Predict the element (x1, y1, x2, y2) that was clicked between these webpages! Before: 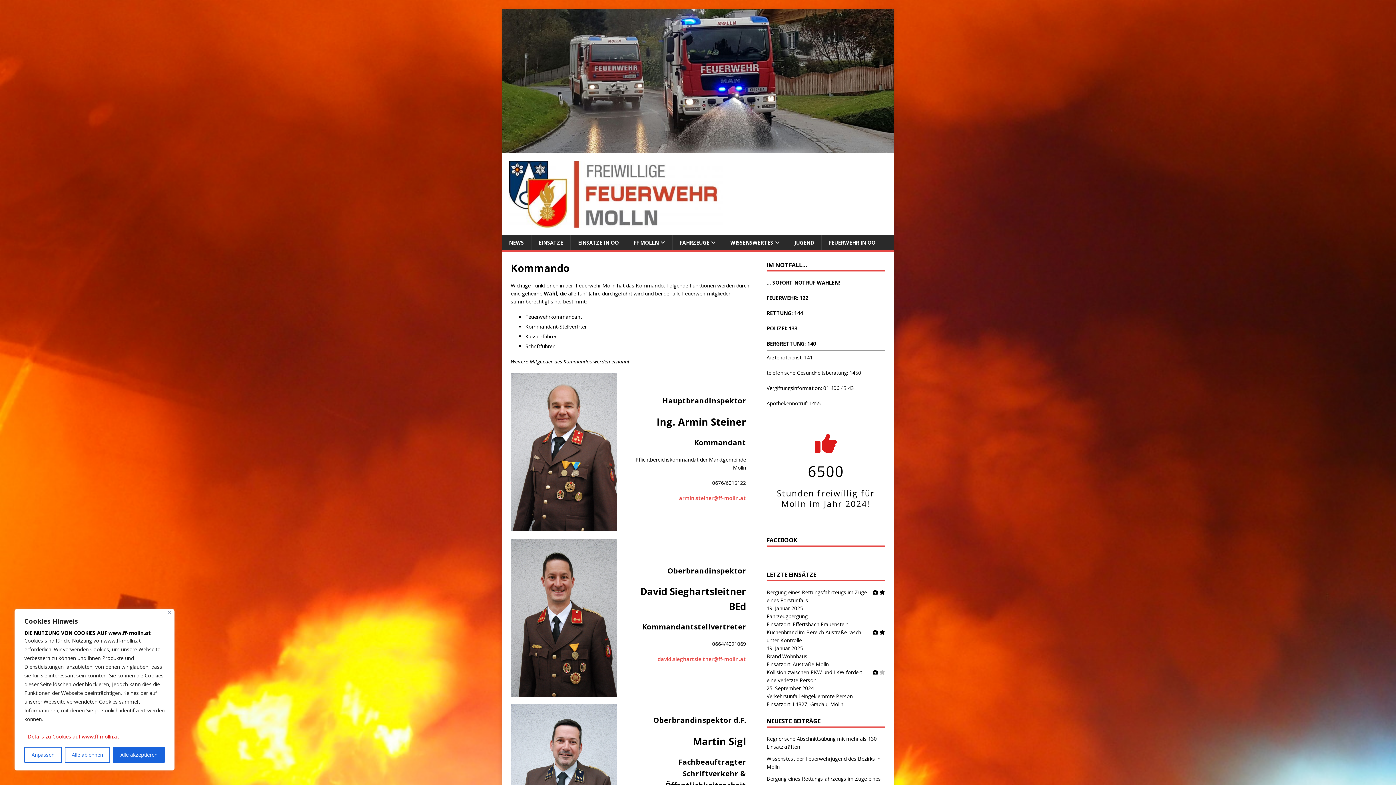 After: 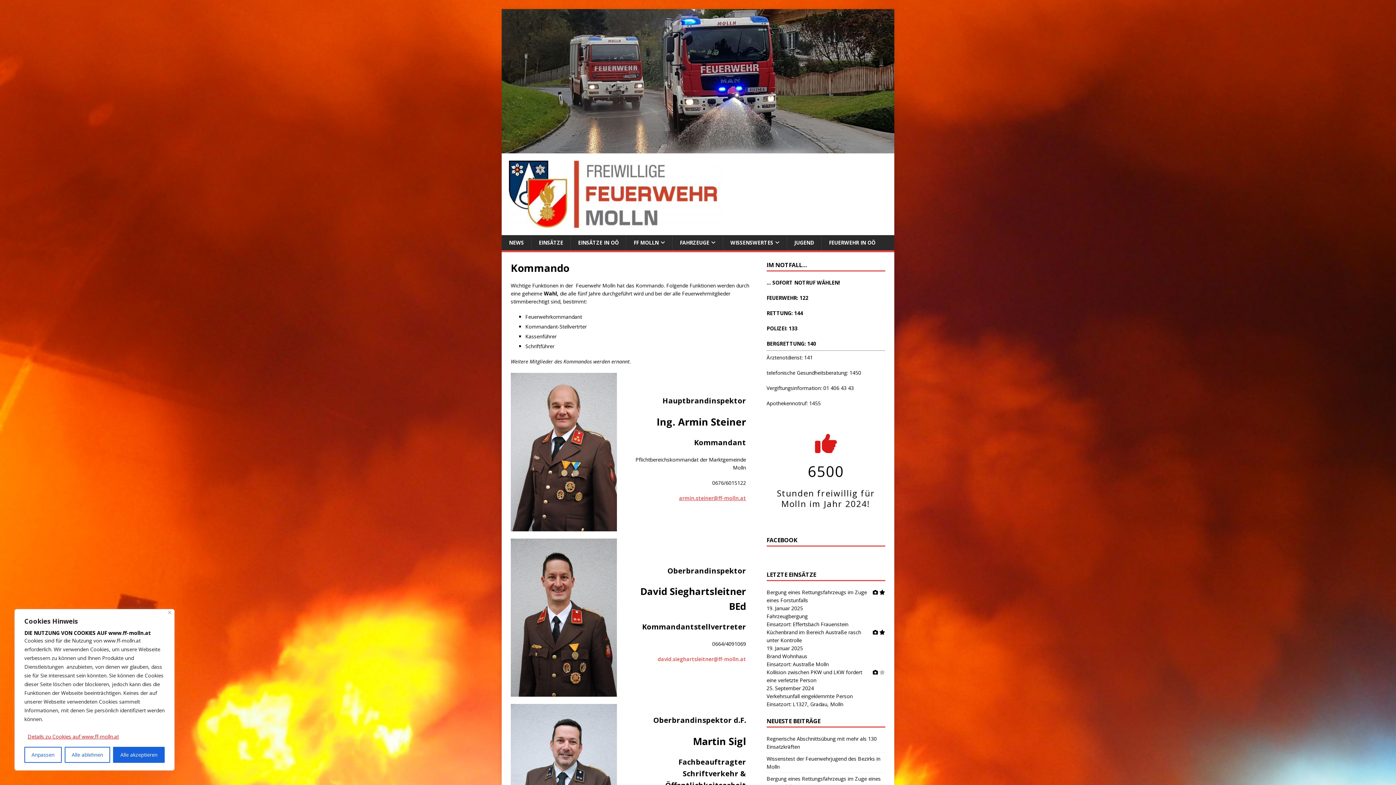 Action: bbox: (679, 494, 746, 501) label: armin.steiner@ff-molln.at